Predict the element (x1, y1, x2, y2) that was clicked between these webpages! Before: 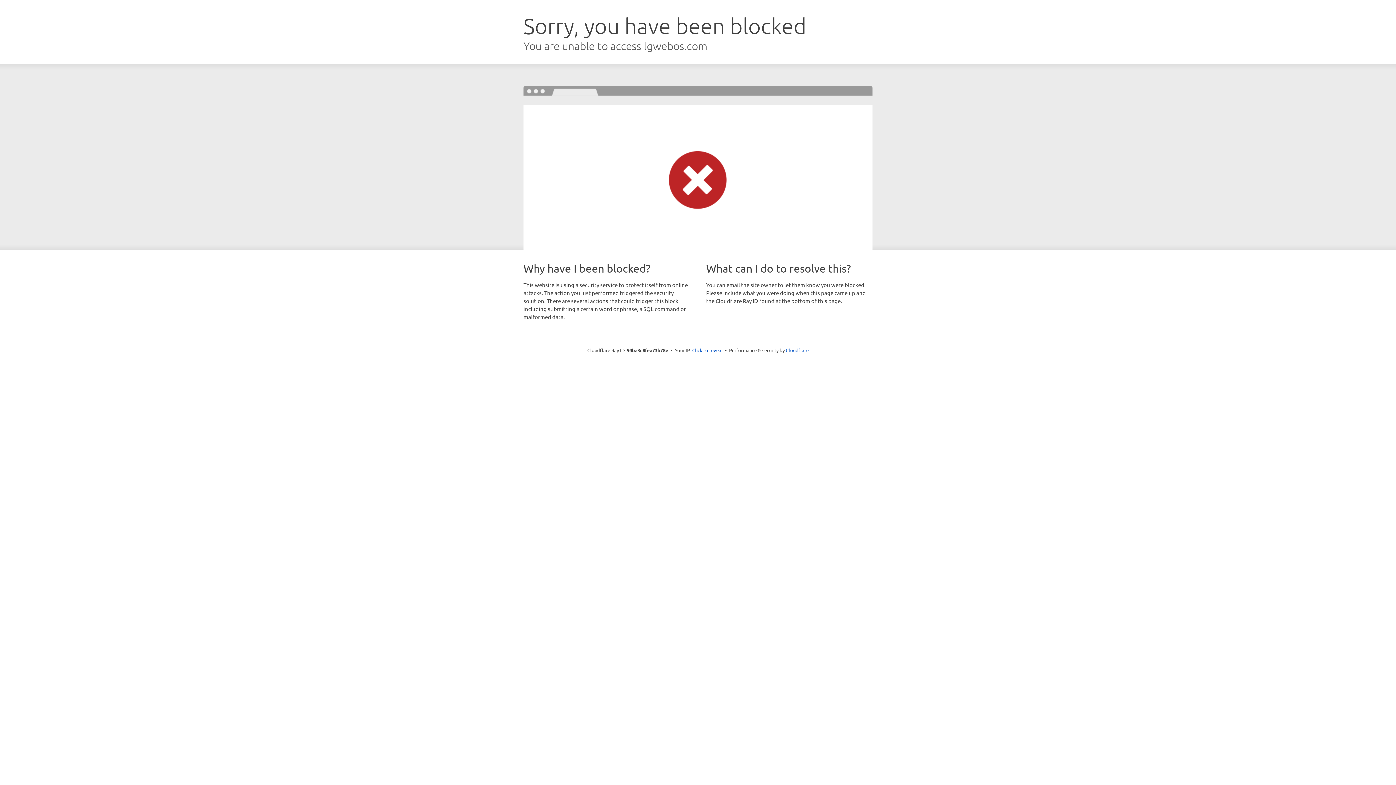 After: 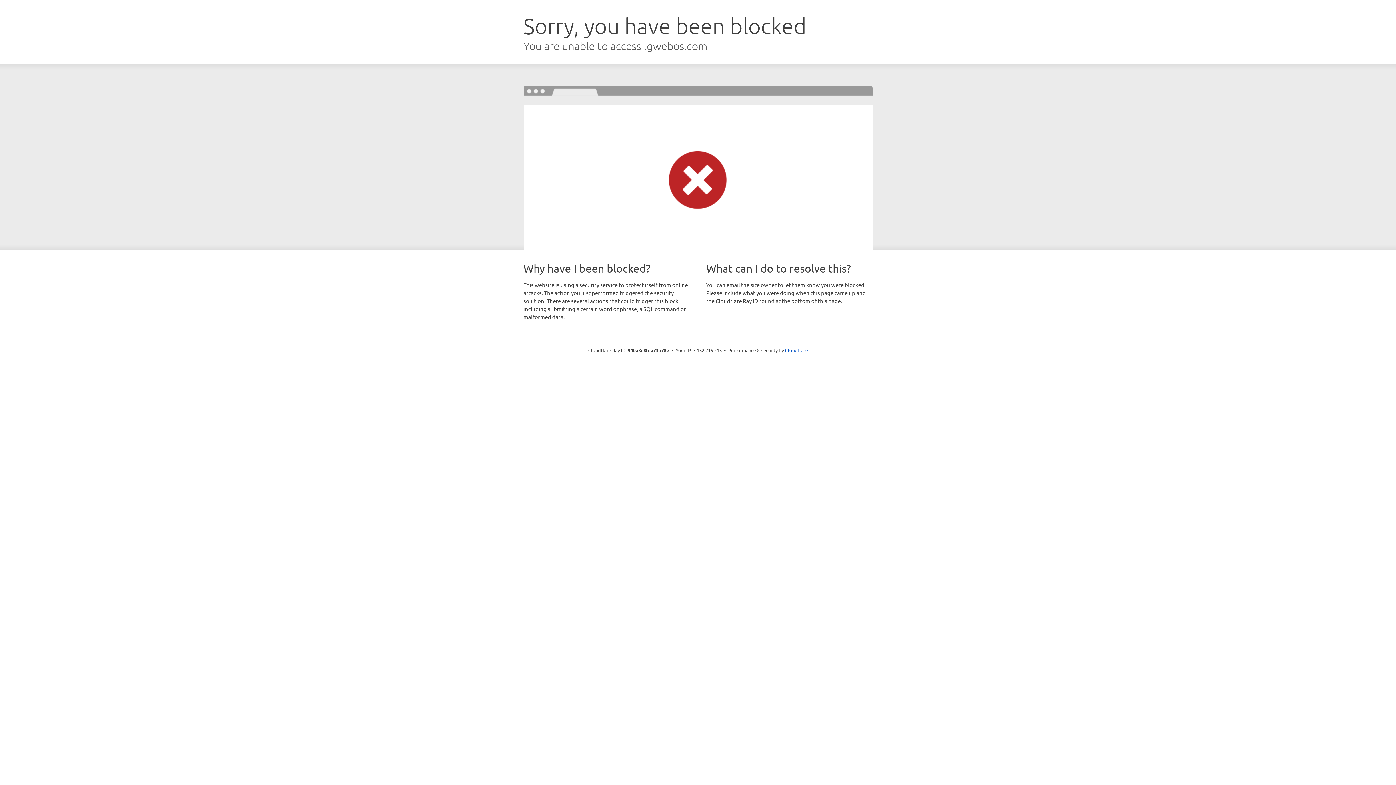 Action: label: Click to reveal bbox: (692, 346, 722, 353)